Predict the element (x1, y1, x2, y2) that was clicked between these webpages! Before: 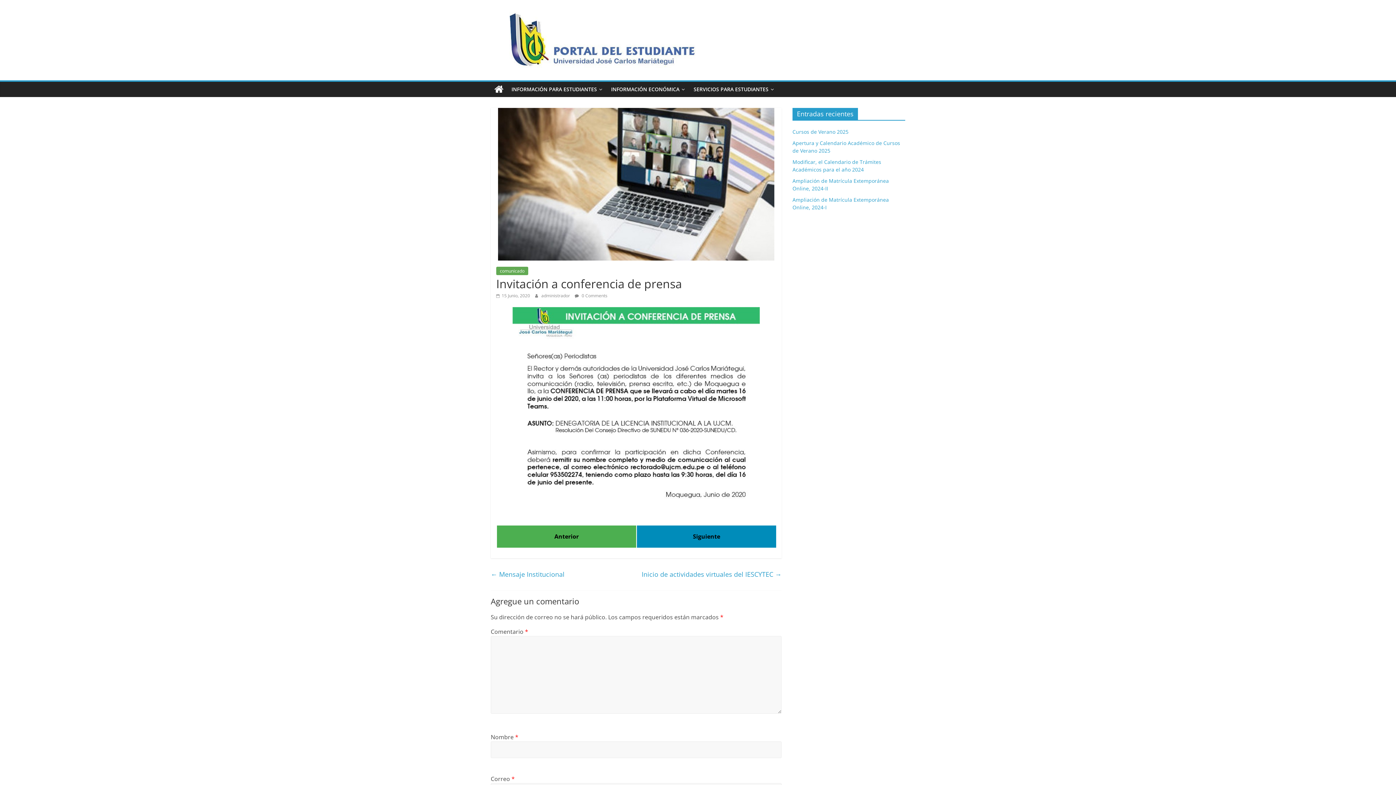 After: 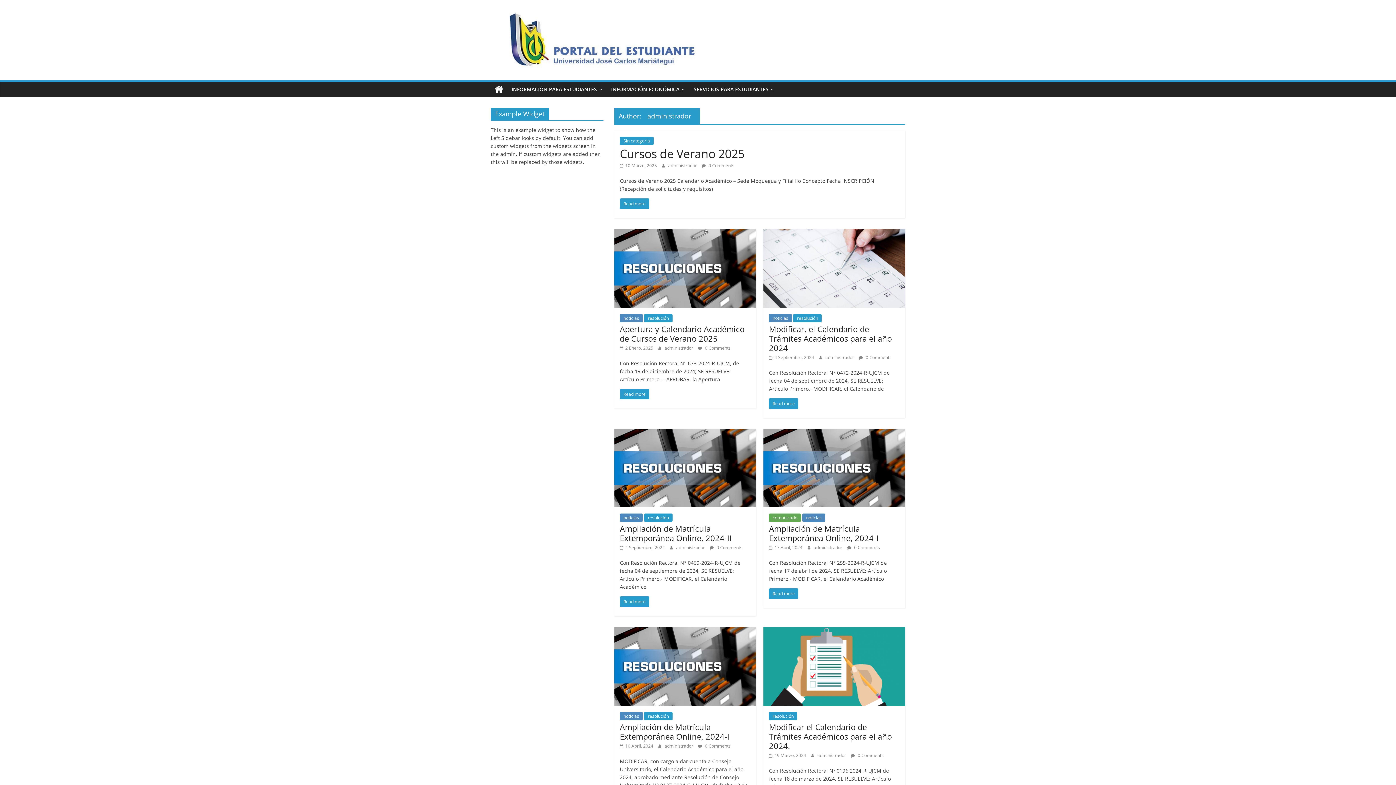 Action: bbox: (541, 292, 571, 298) label: administrador 